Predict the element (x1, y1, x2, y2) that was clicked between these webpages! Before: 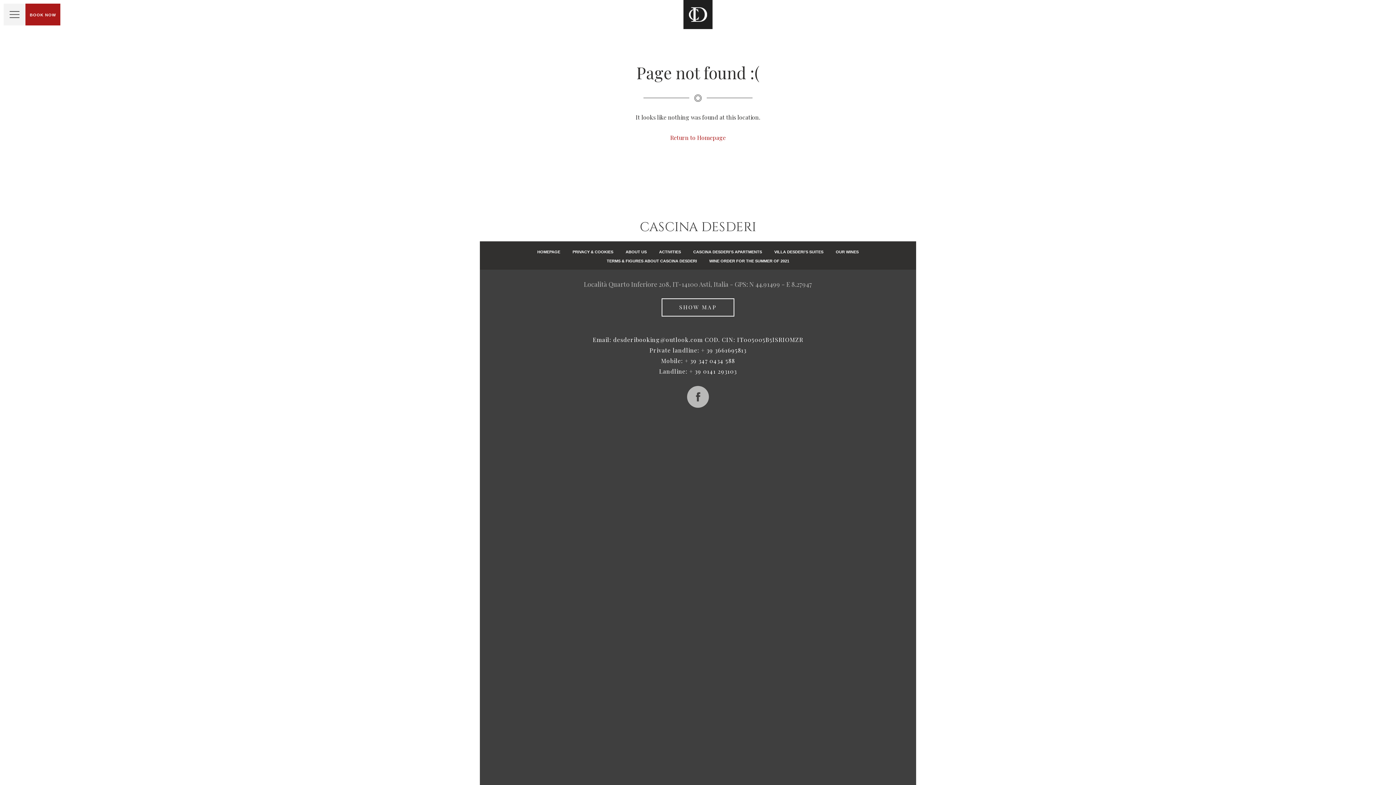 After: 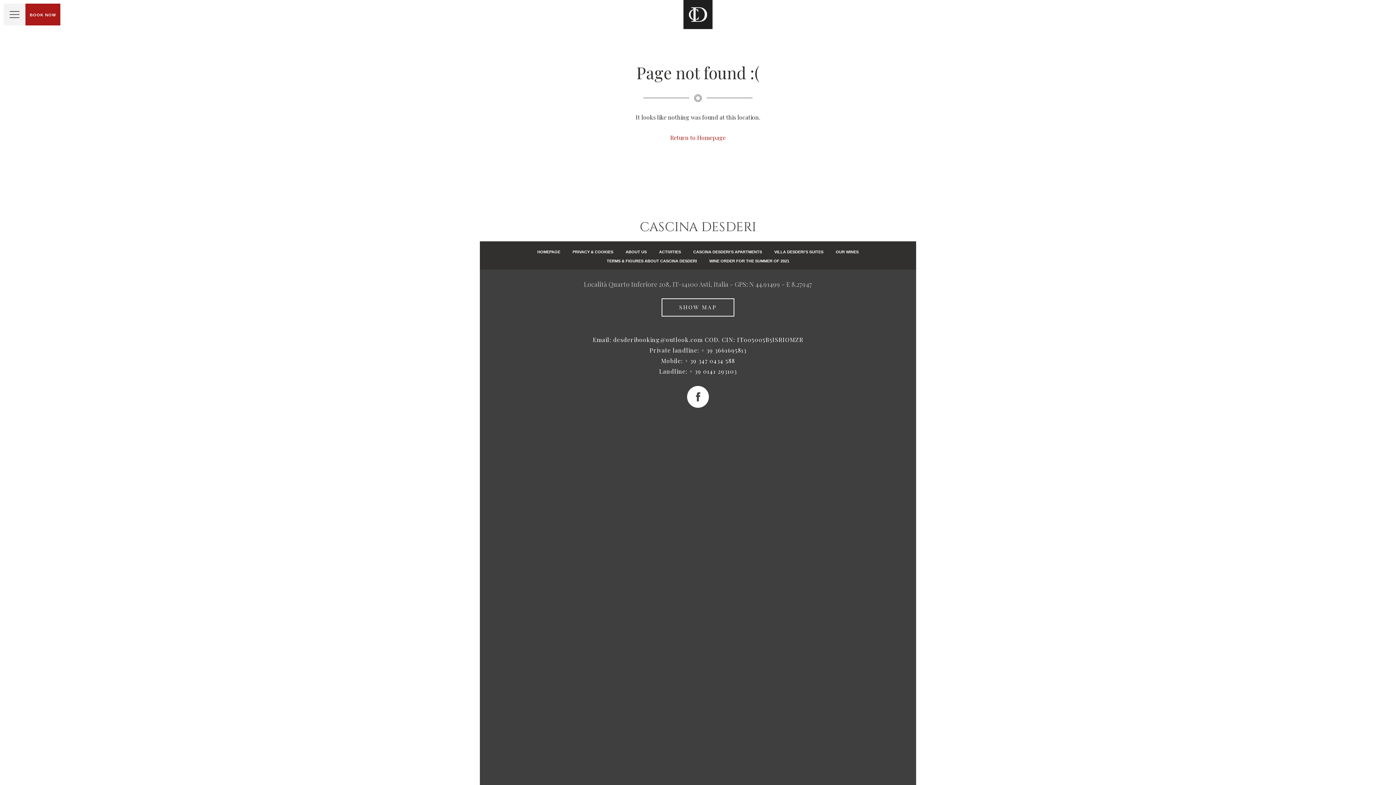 Action: bbox: (687, 386, 709, 408)